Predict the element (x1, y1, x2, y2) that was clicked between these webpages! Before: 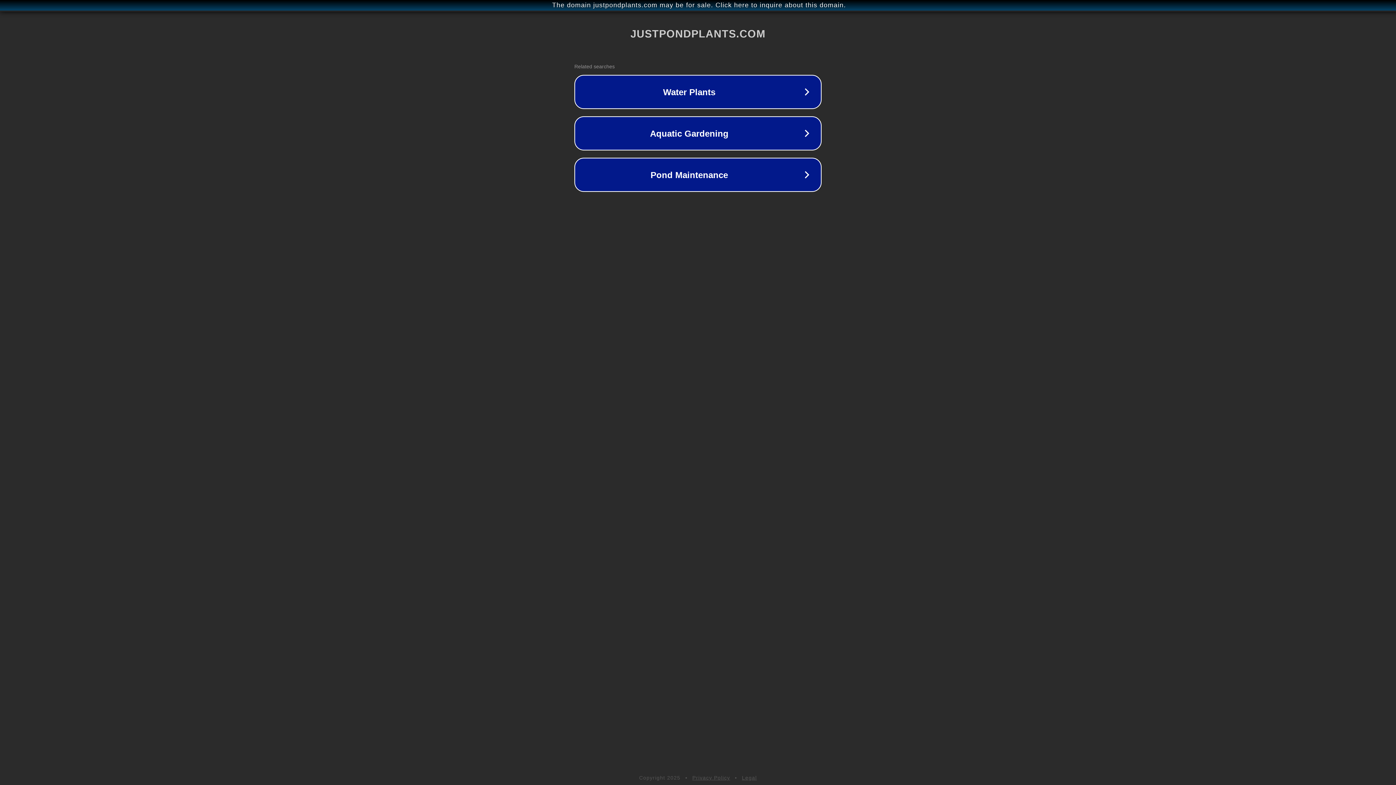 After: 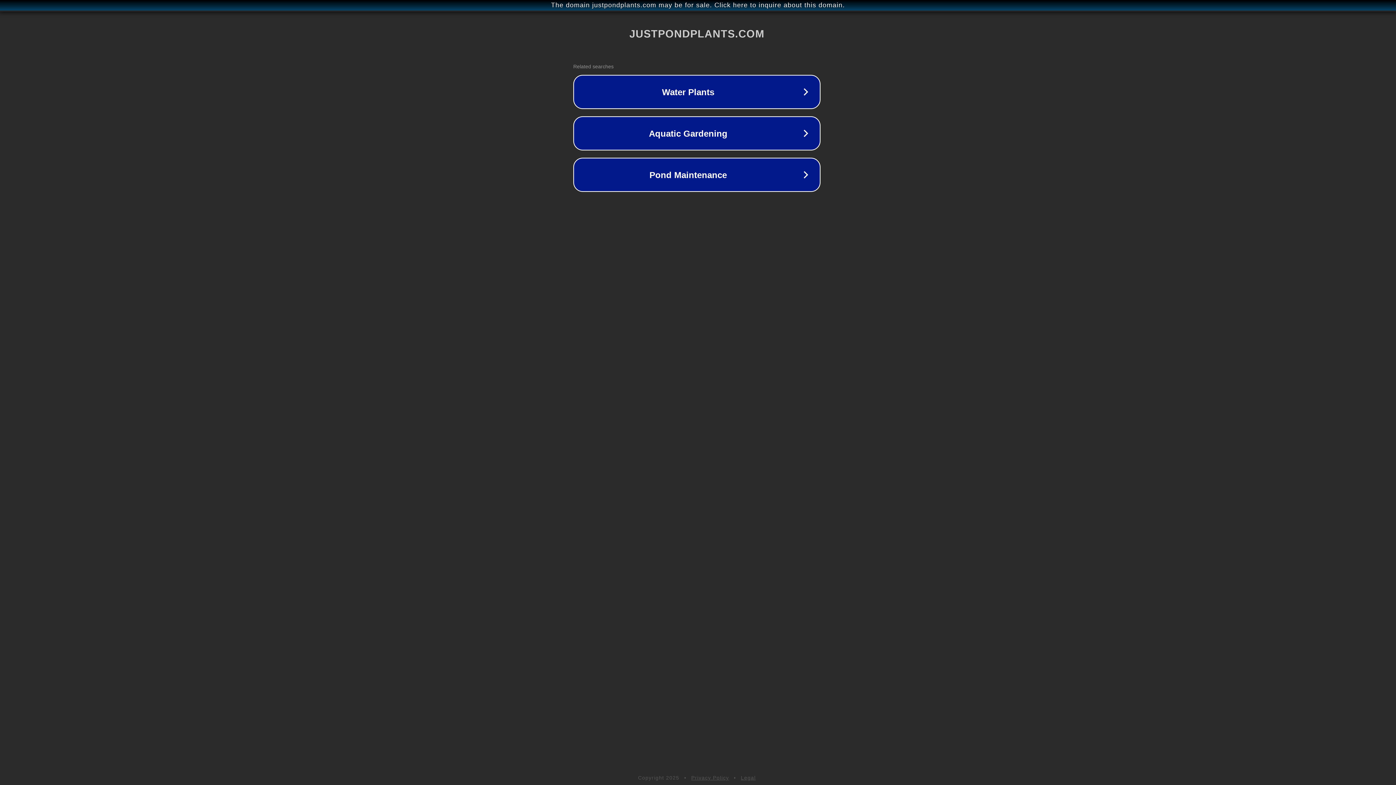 Action: label: The domain justpondplants.com may be for sale. Click here to inquire about this domain. bbox: (1, 1, 1397, 9)